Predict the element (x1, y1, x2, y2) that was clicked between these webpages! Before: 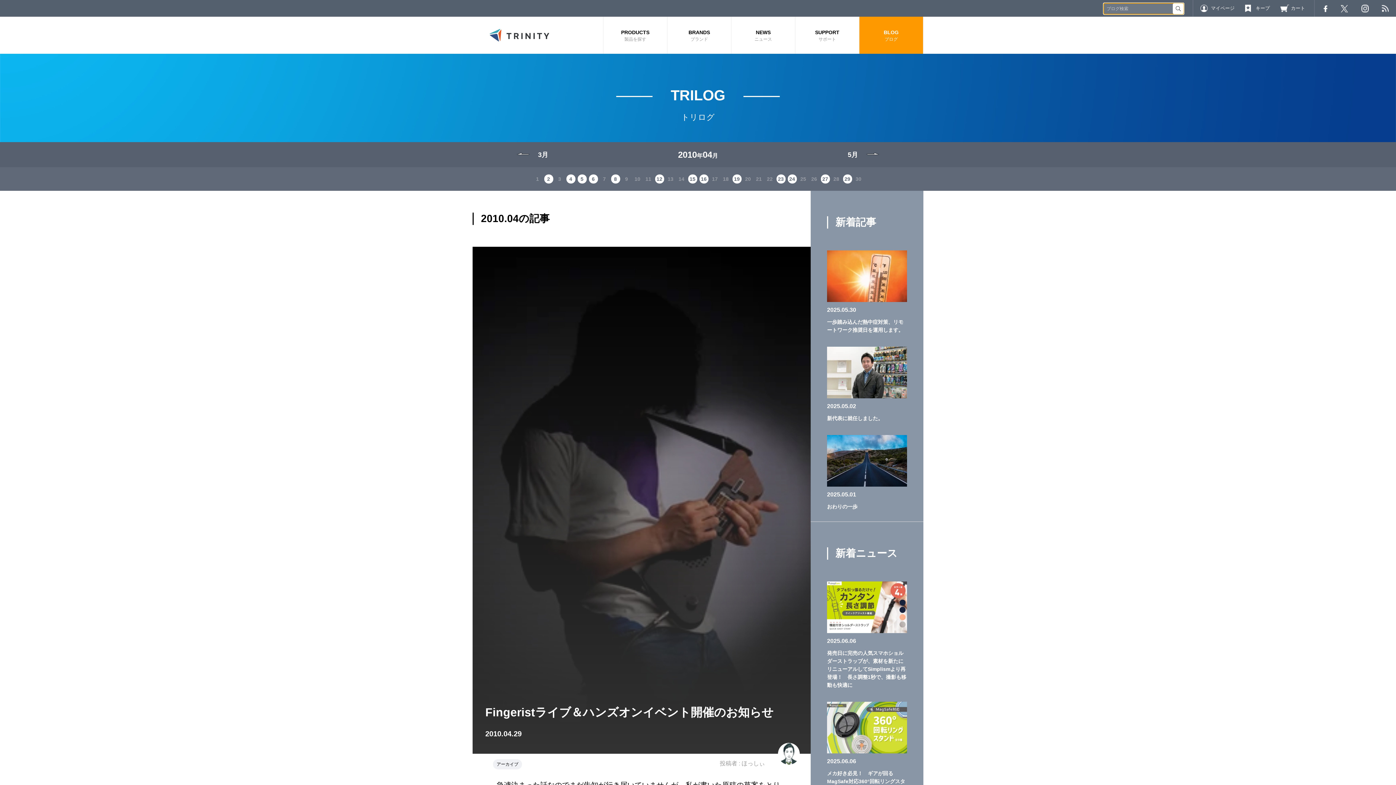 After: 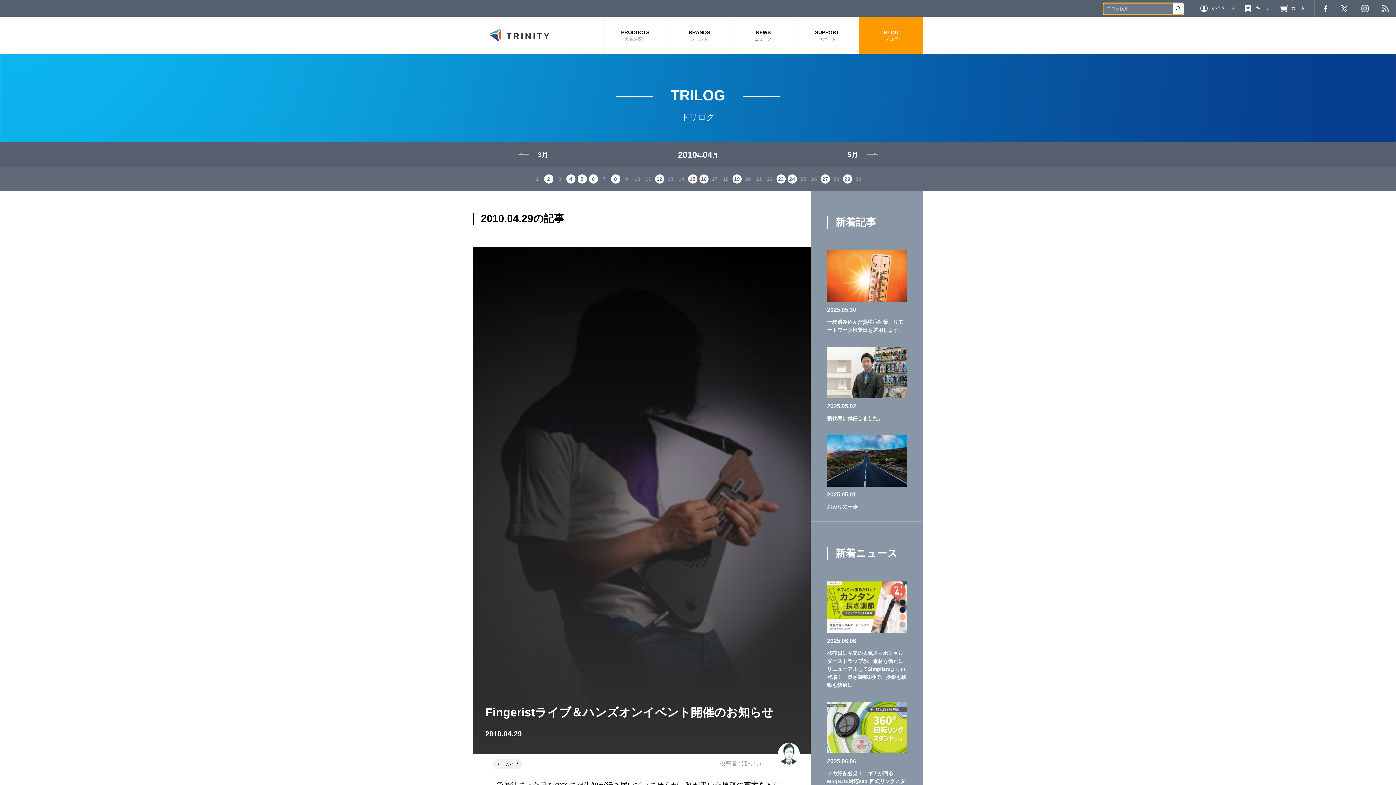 Action: bbox: (843, 174, 852, 183) label: 29